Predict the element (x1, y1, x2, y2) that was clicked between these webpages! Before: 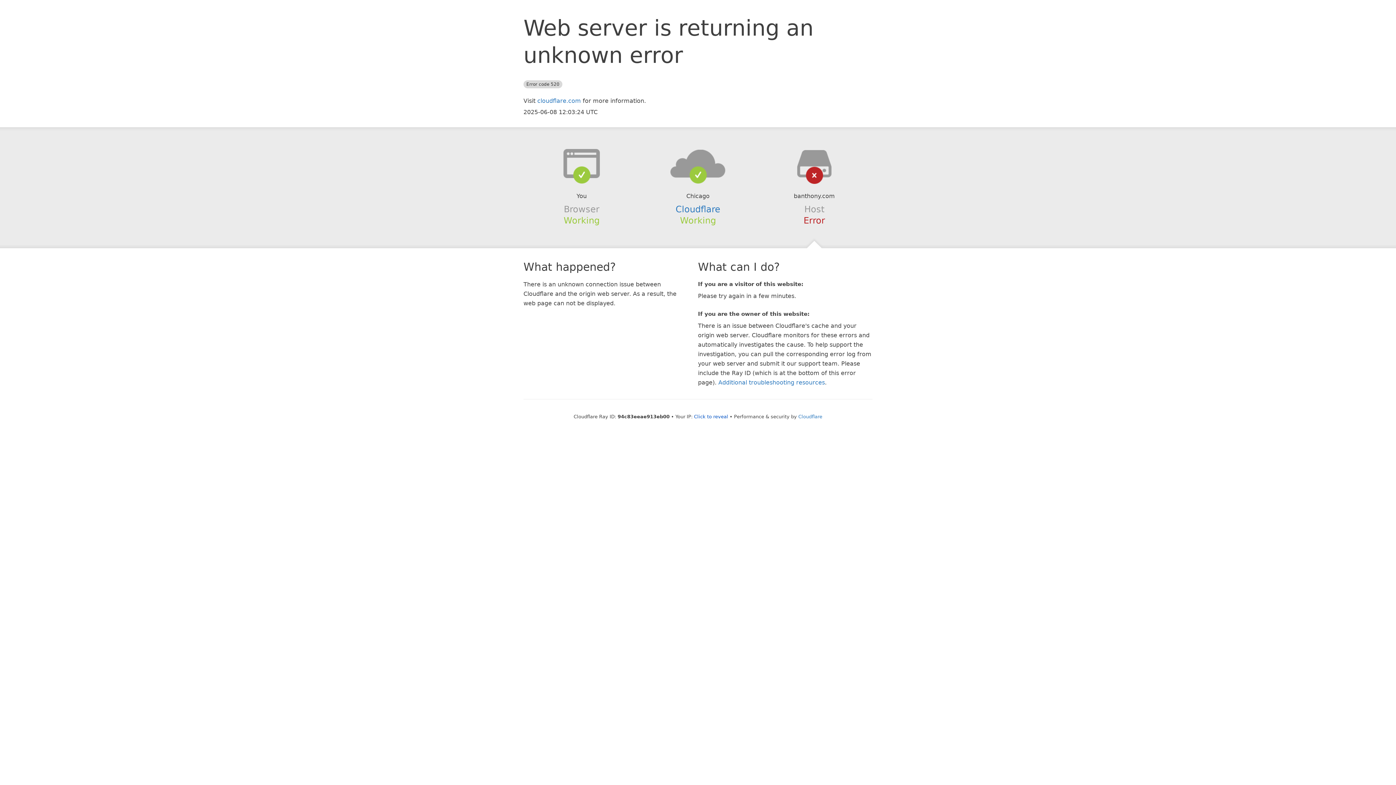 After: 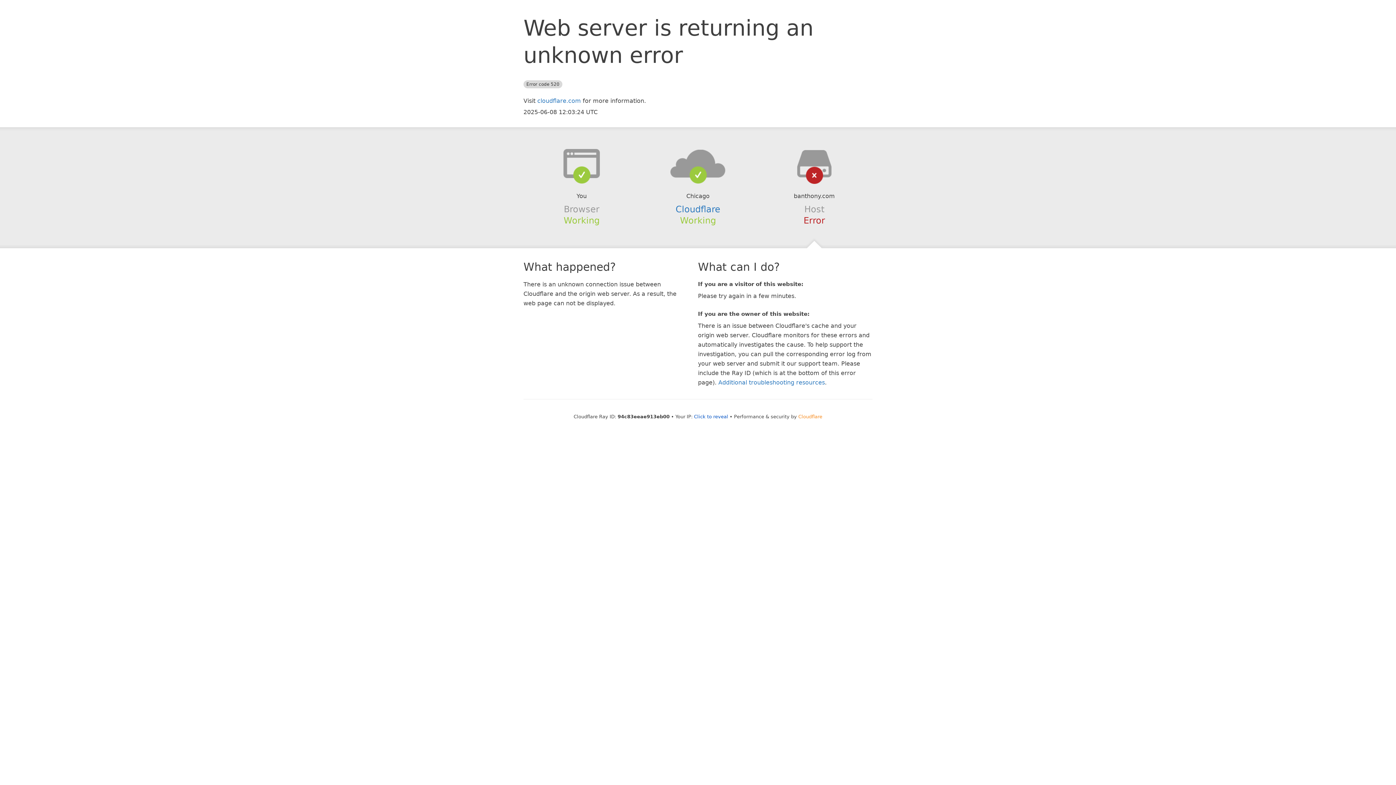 Action: label: Cloudflare bbox: (798, 414, 822, 419)